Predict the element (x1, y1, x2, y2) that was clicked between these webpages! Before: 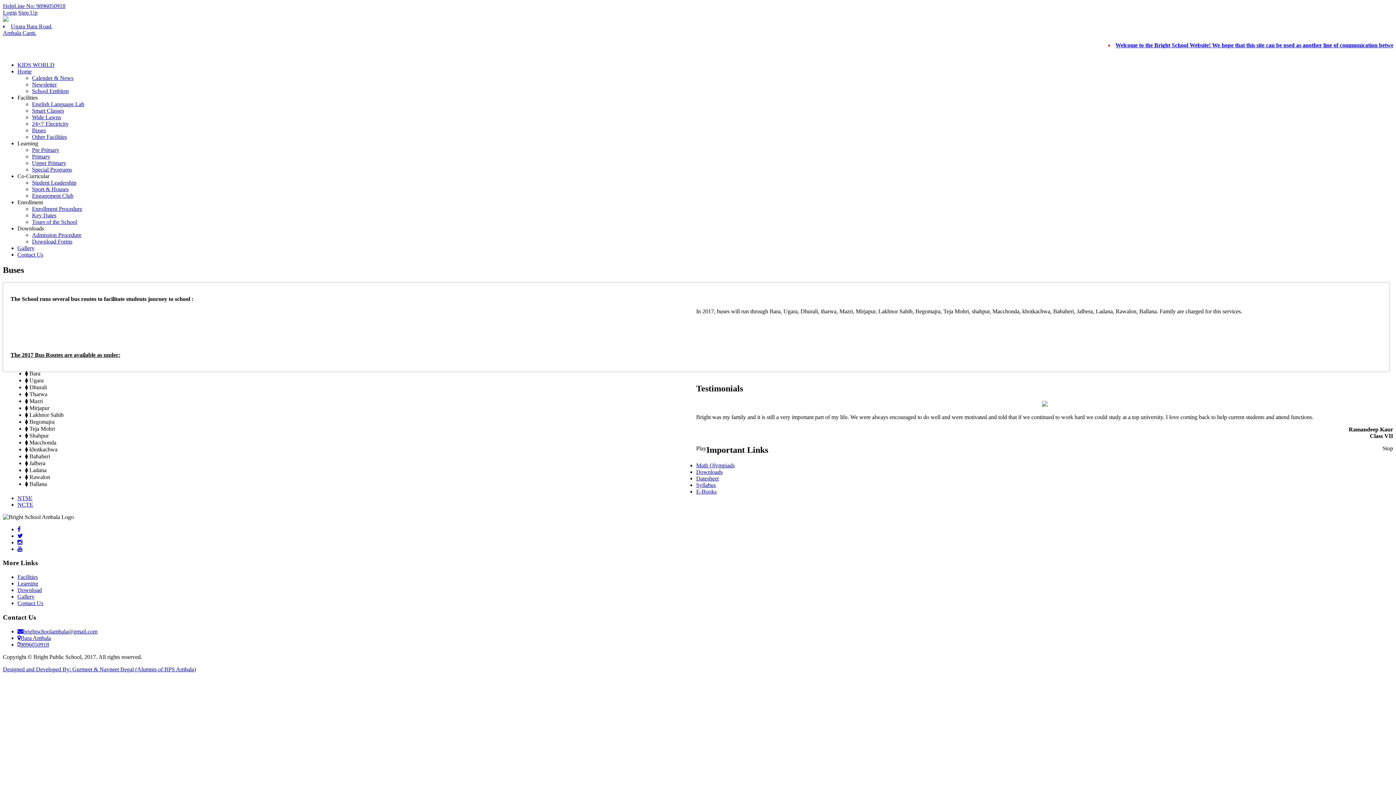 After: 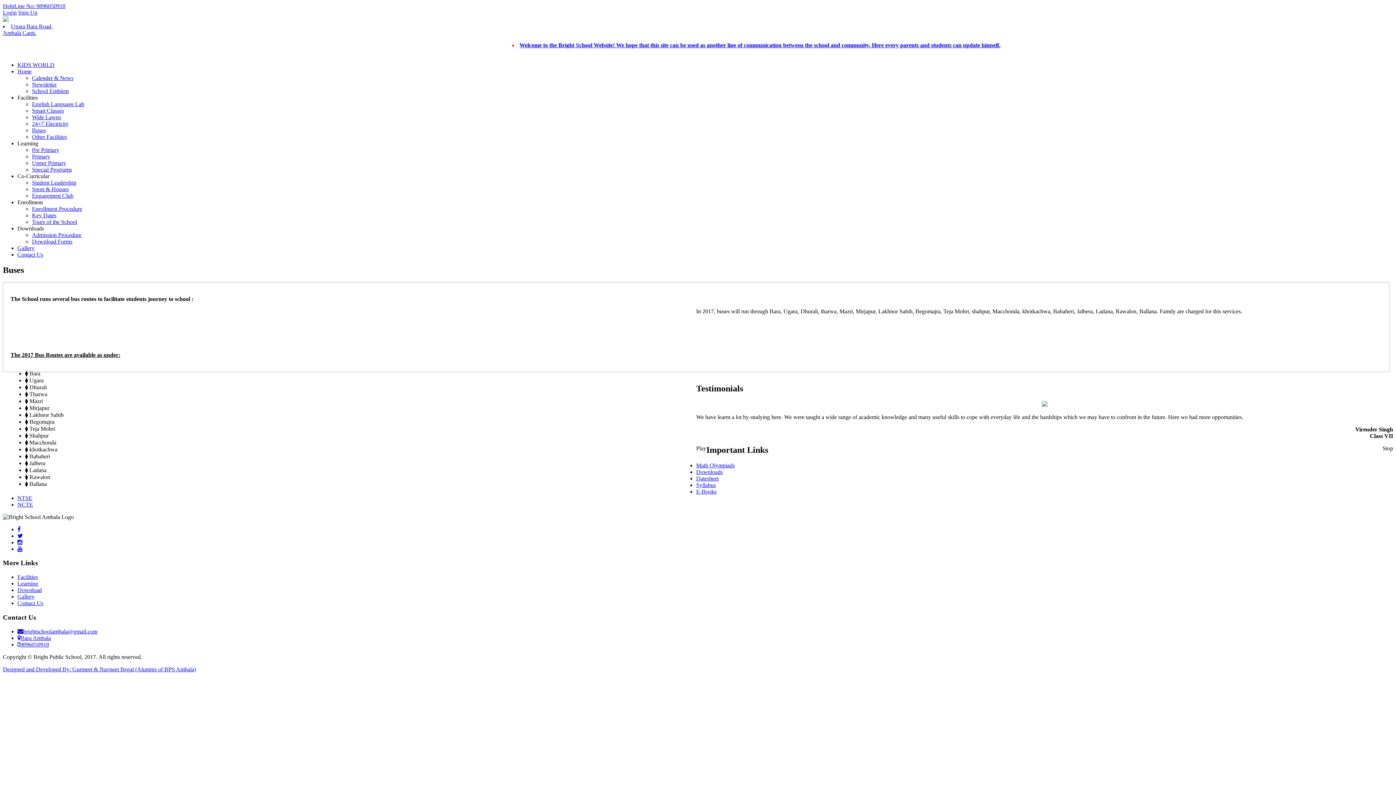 Action: bbox: (17, 173, 49, 179) label: Co-Curricular